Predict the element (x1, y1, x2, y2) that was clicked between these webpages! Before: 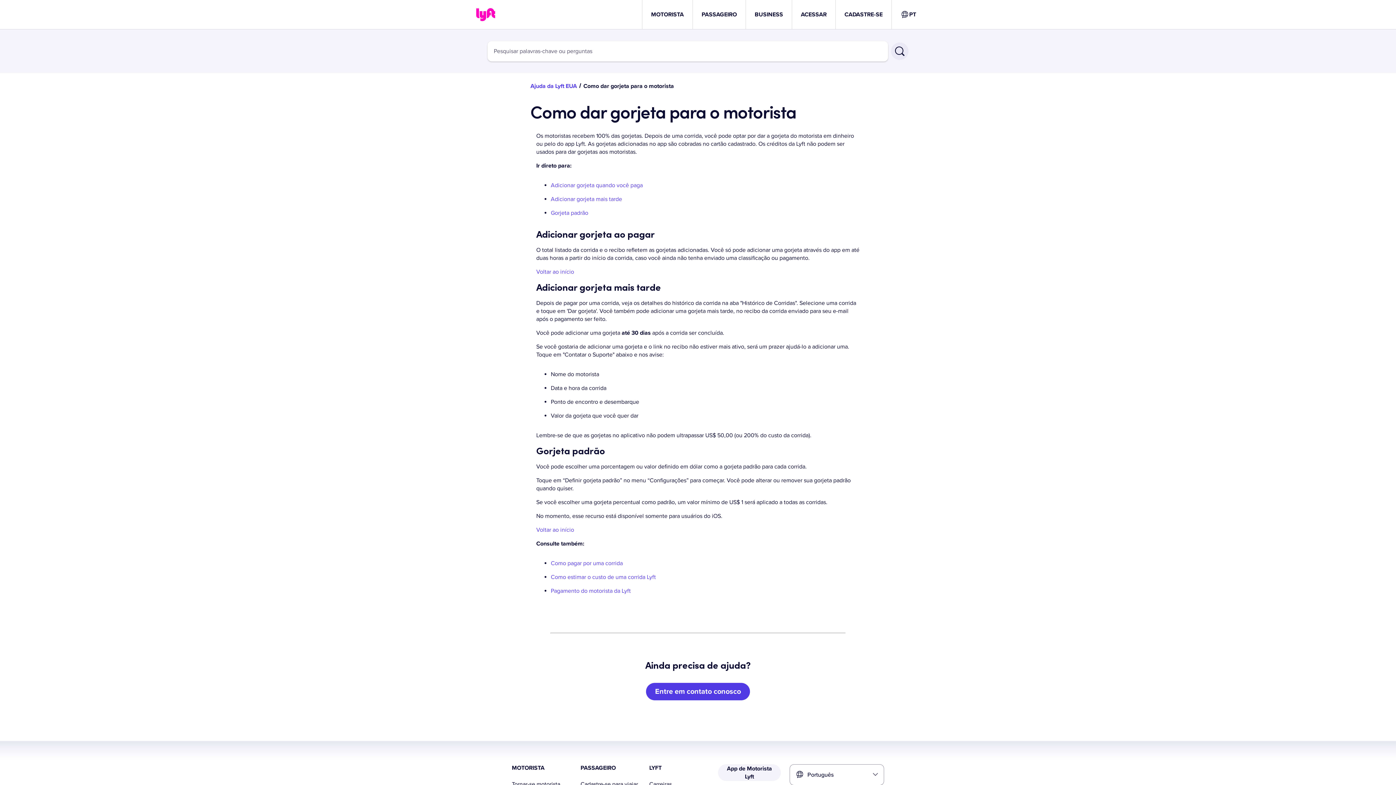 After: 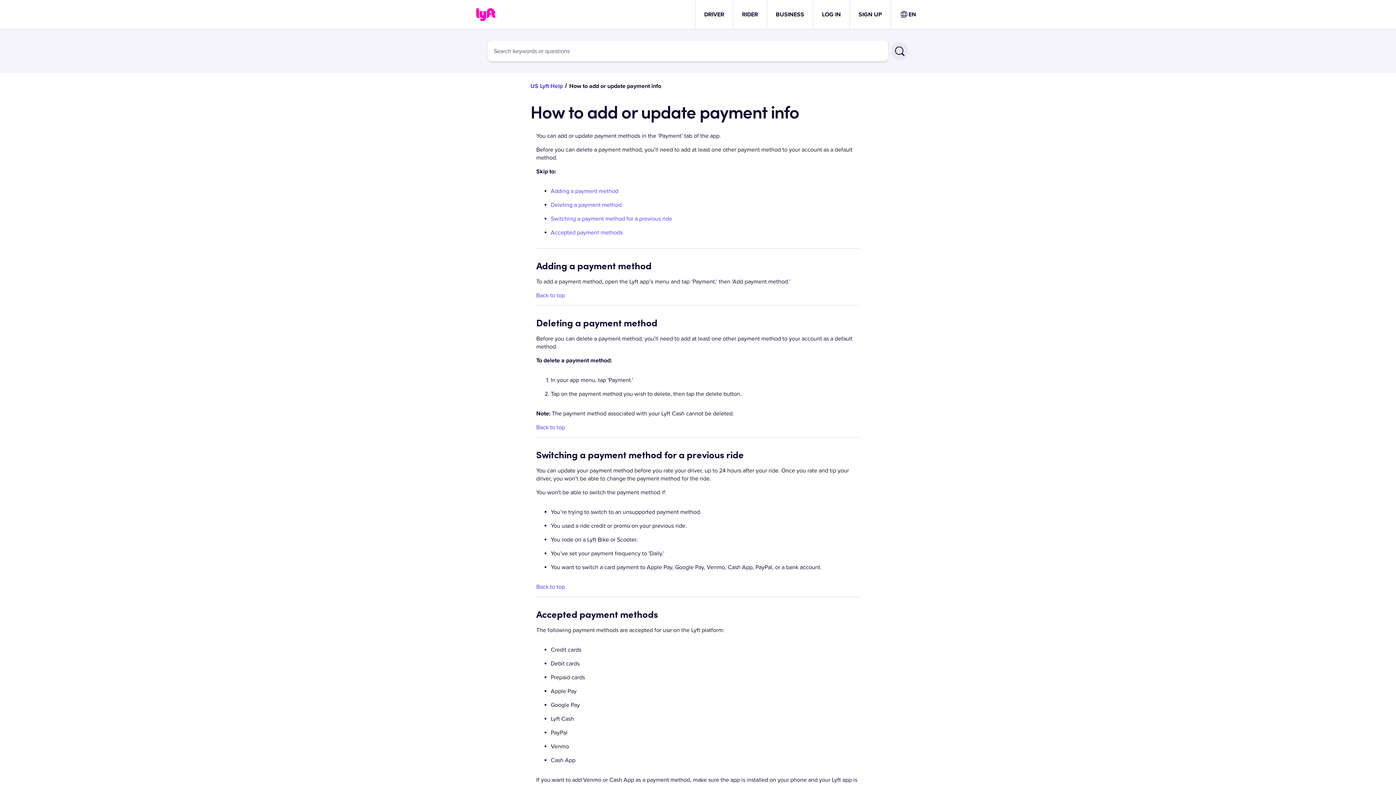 Action: label: Como pagar por uma corrida bbox: (550, 560, 622, 567)